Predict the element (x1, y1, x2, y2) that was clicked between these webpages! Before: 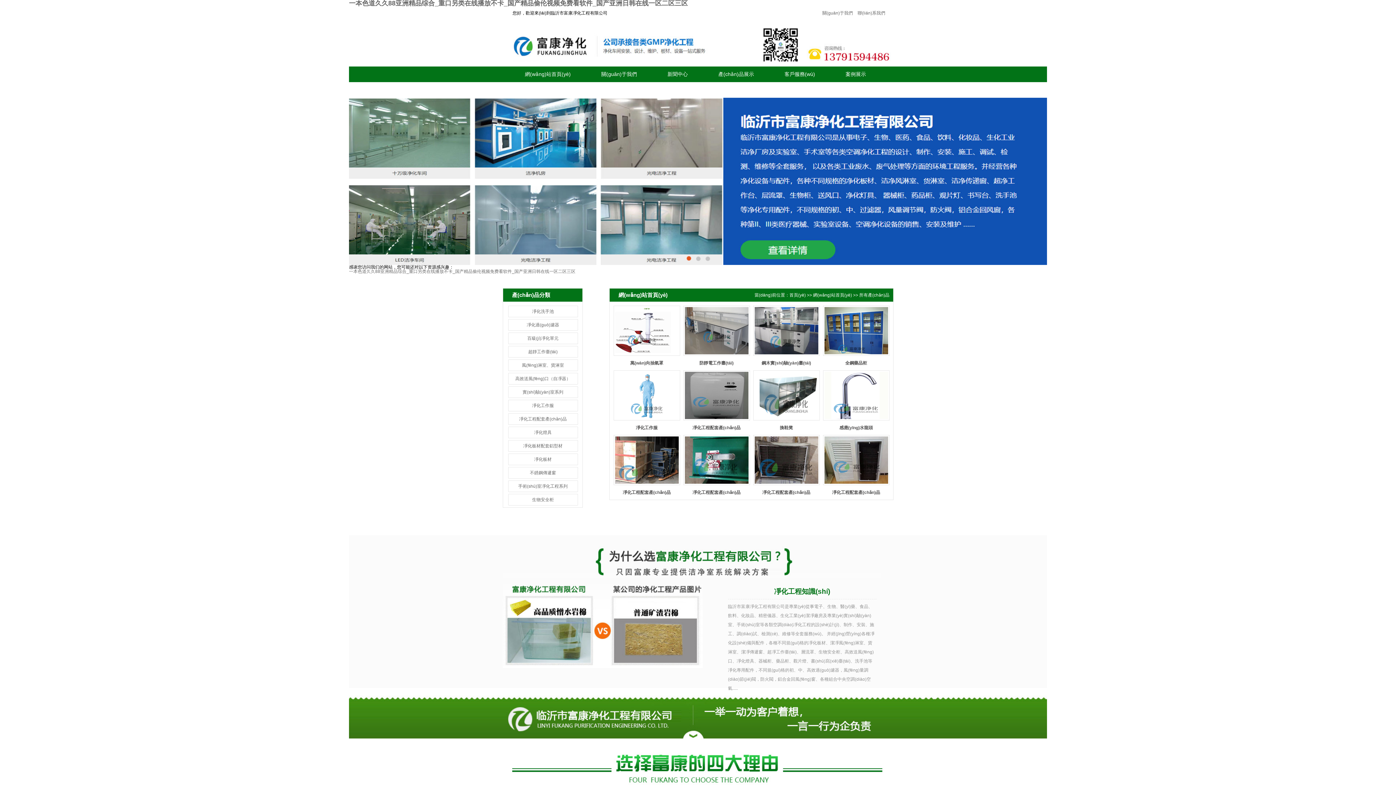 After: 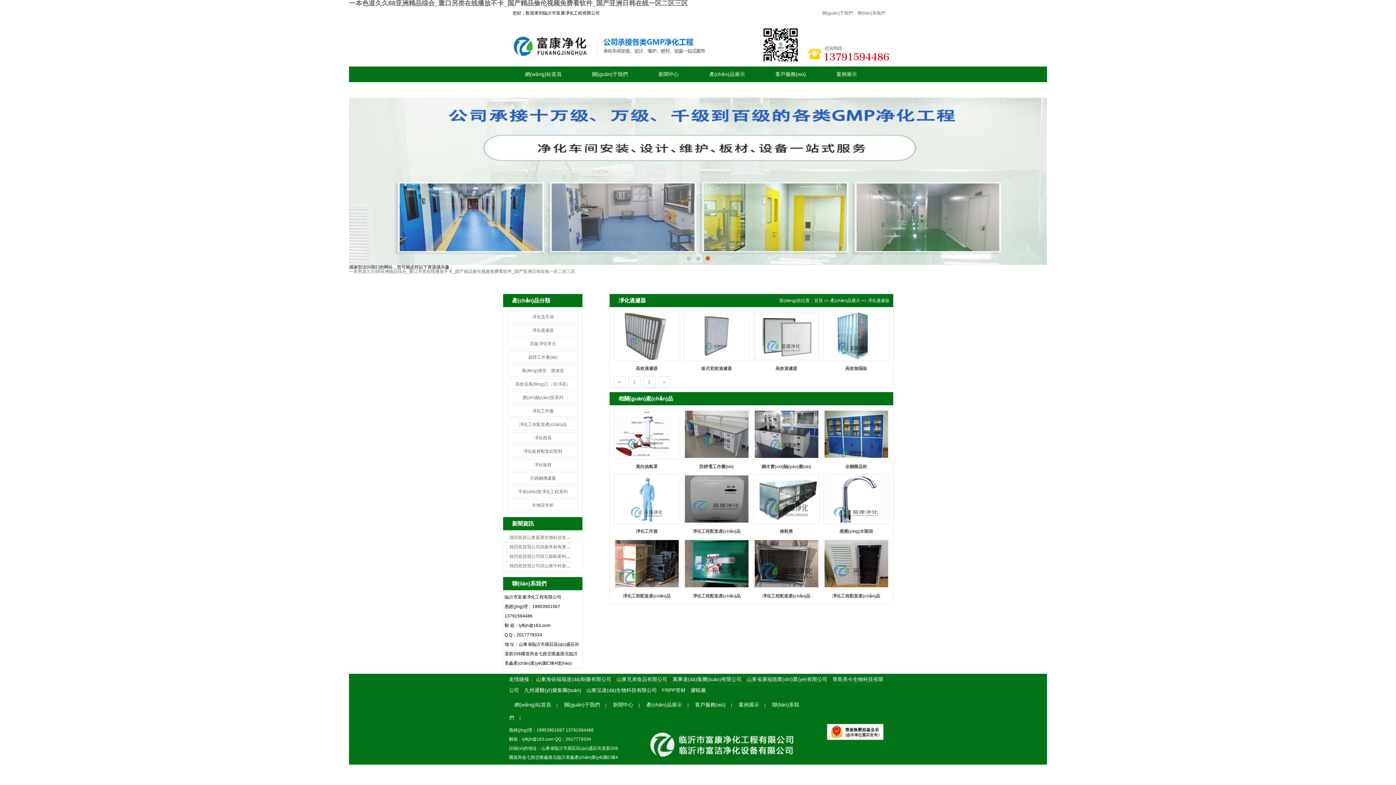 Action: bbox: (508, 319, 578, 330) label: 凈化過(guò)濾器